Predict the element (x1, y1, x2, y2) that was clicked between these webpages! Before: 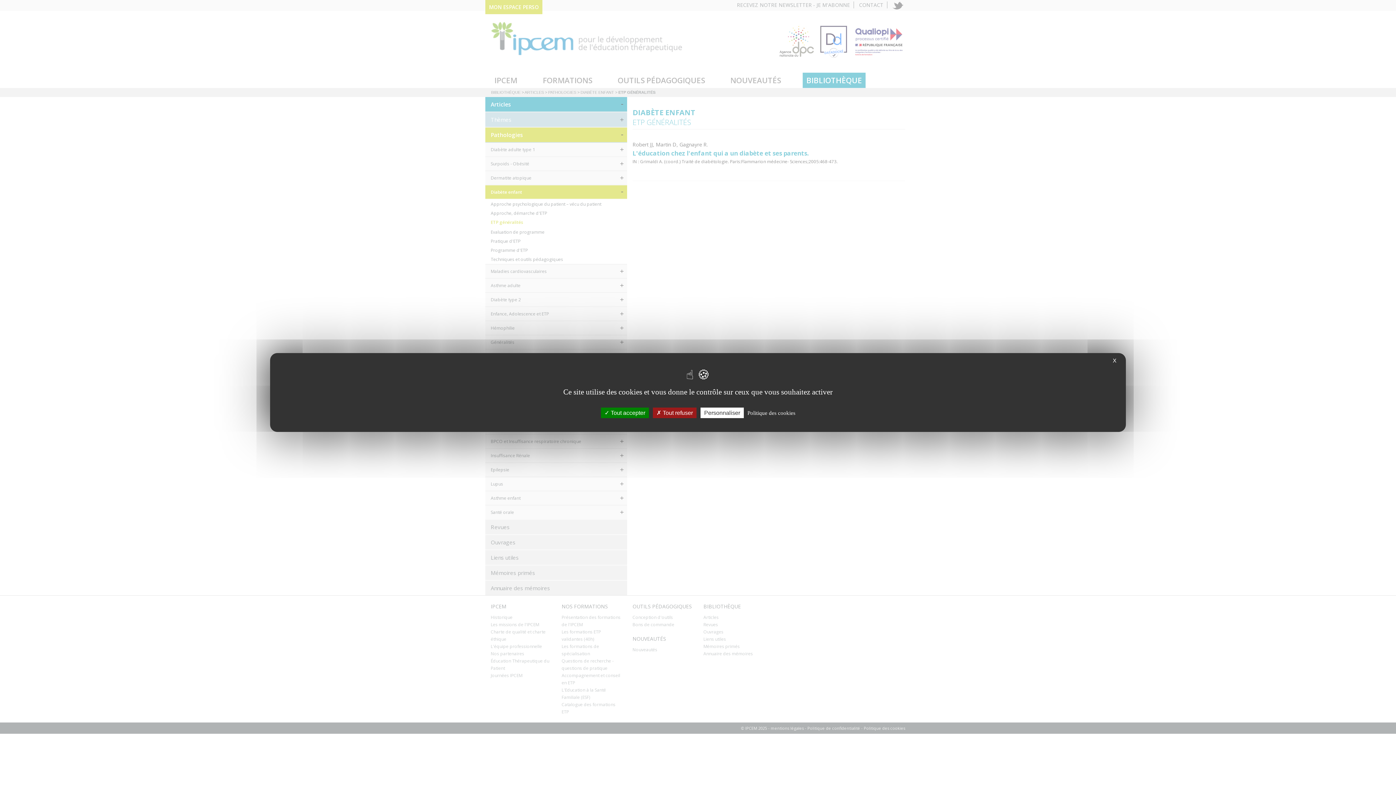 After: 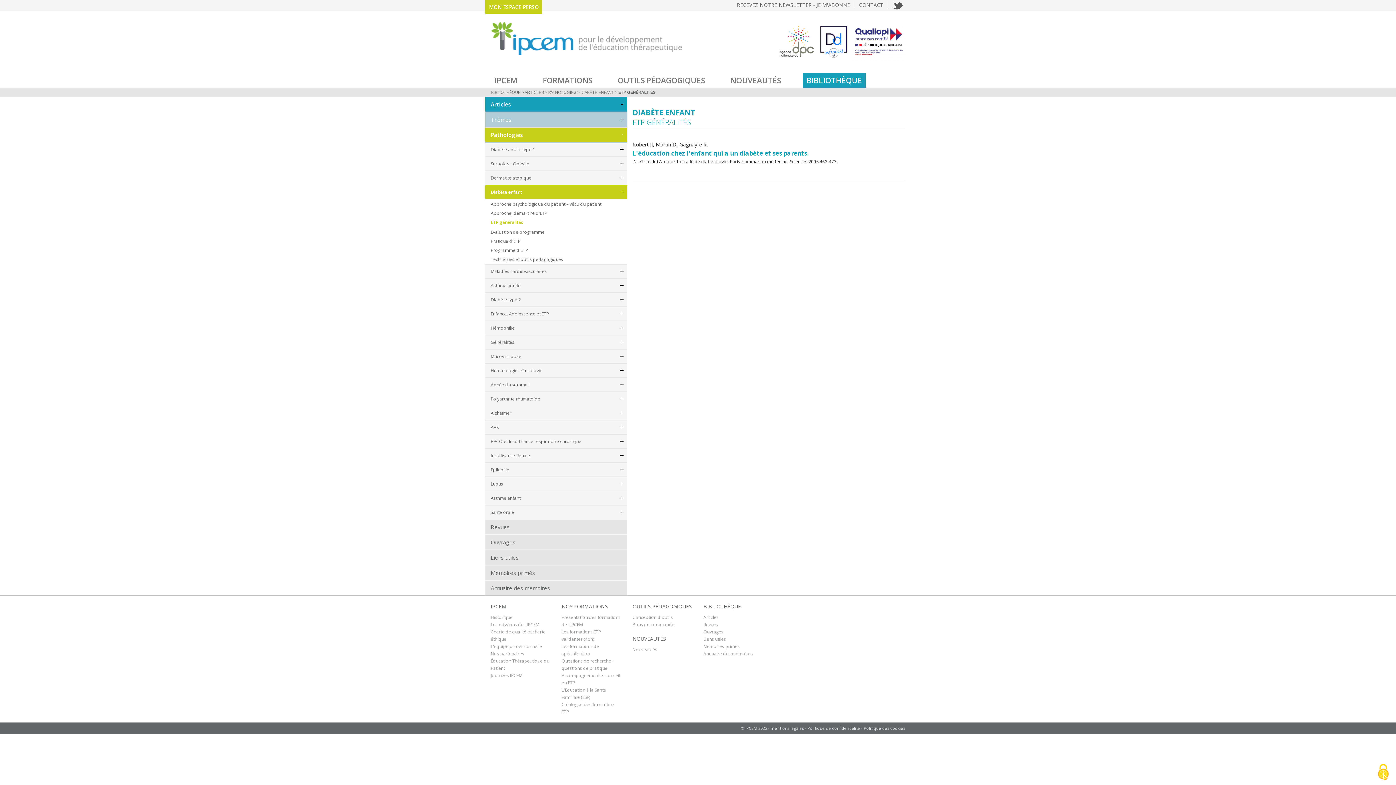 Action: bbox: (653, 407, 696, 418) label:  Tout refuser